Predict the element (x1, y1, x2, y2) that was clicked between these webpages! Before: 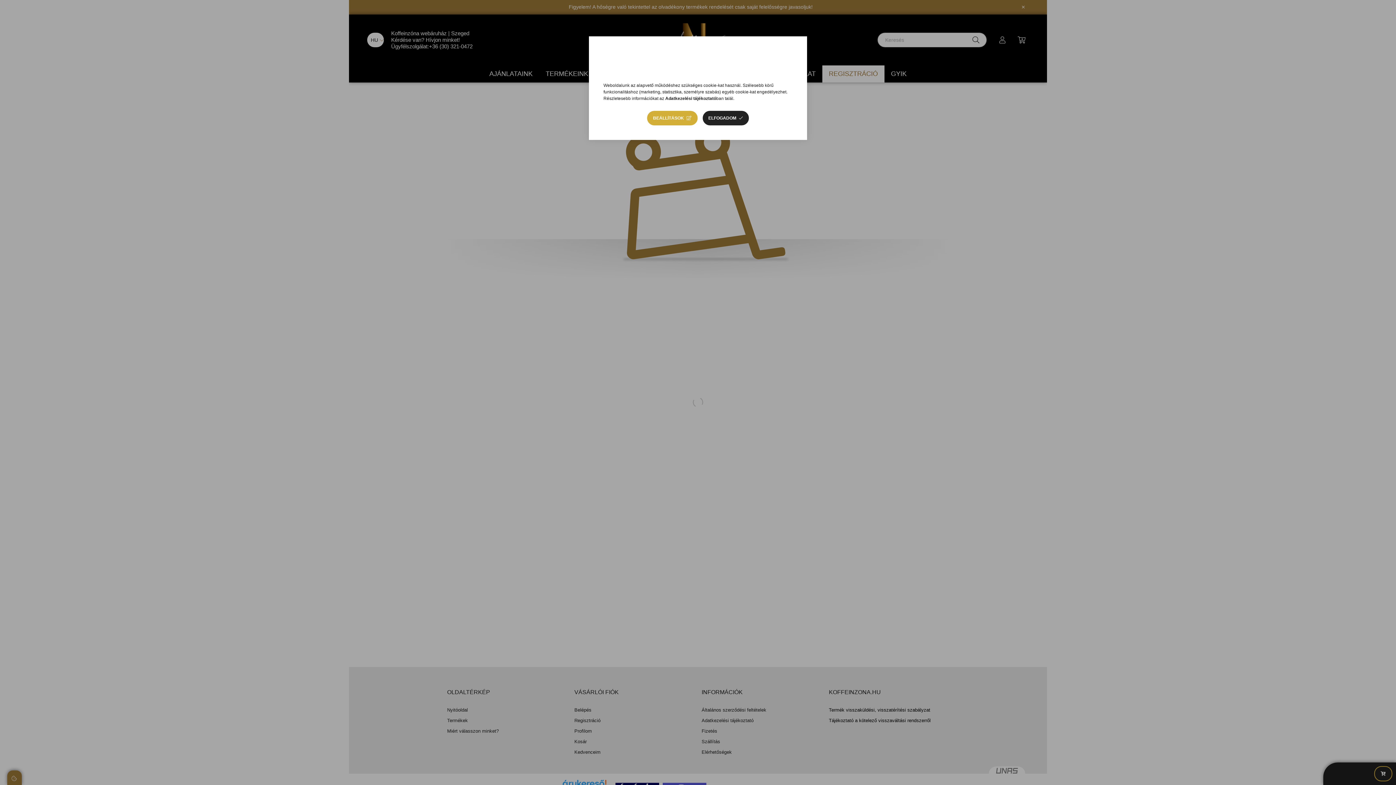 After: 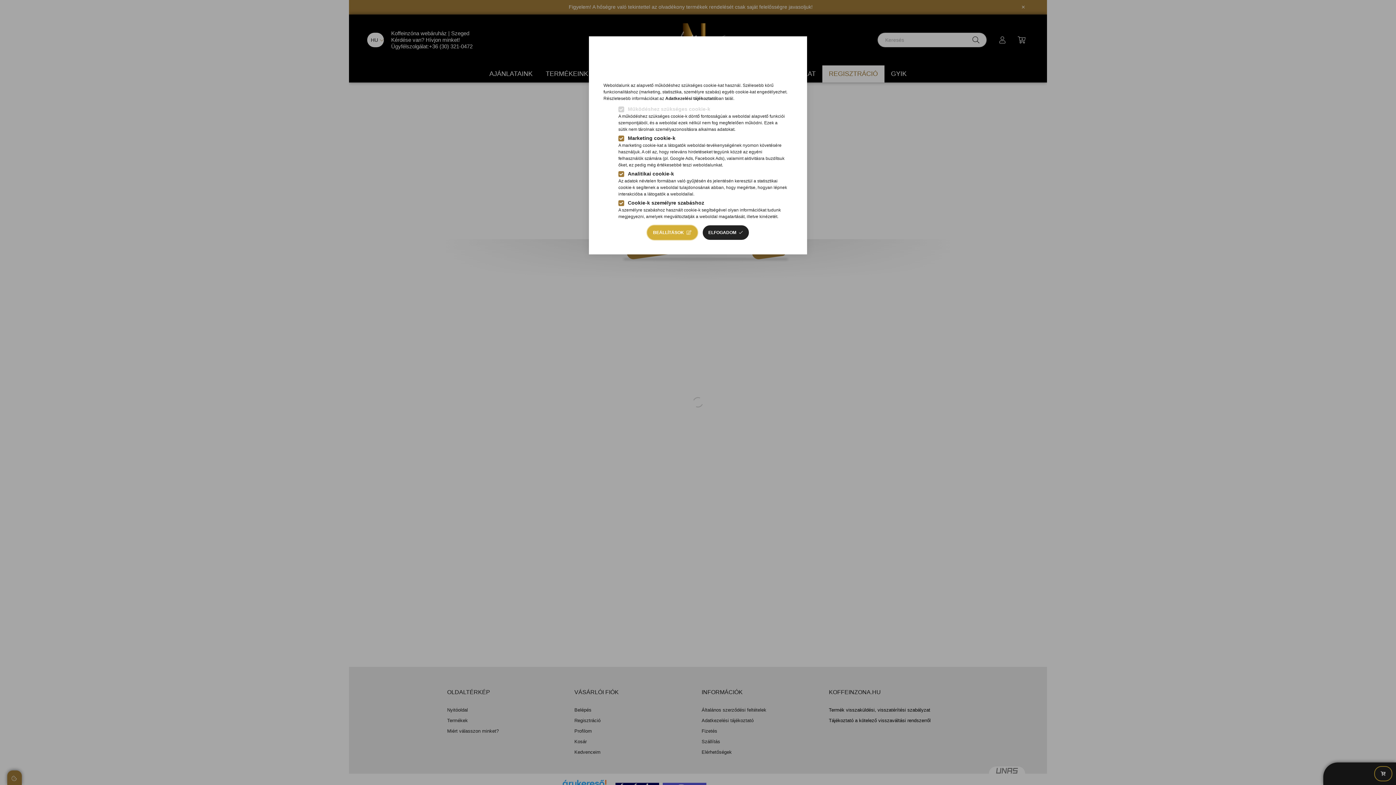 Action: label: BEÁLLÍTÁSOK bbox: (647, 110, 697, 125)